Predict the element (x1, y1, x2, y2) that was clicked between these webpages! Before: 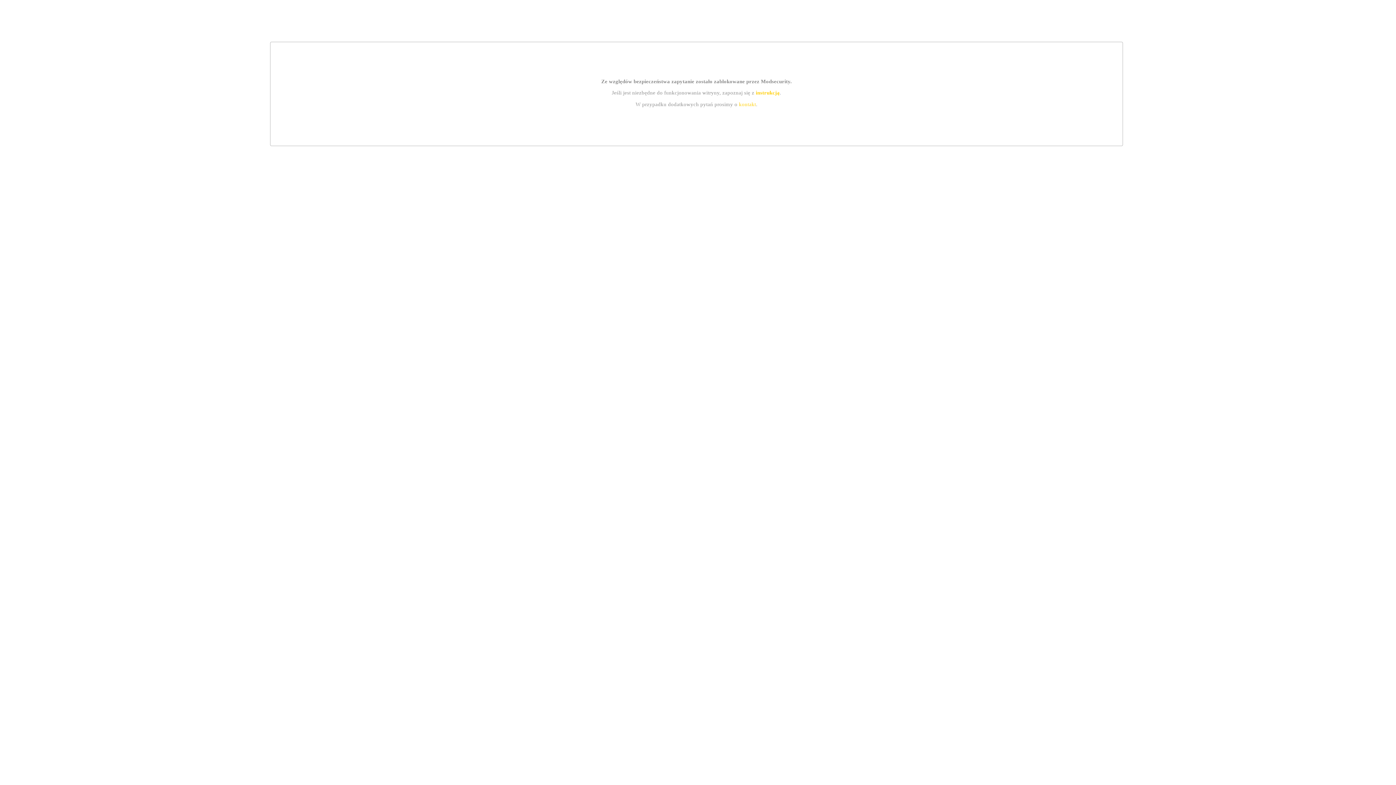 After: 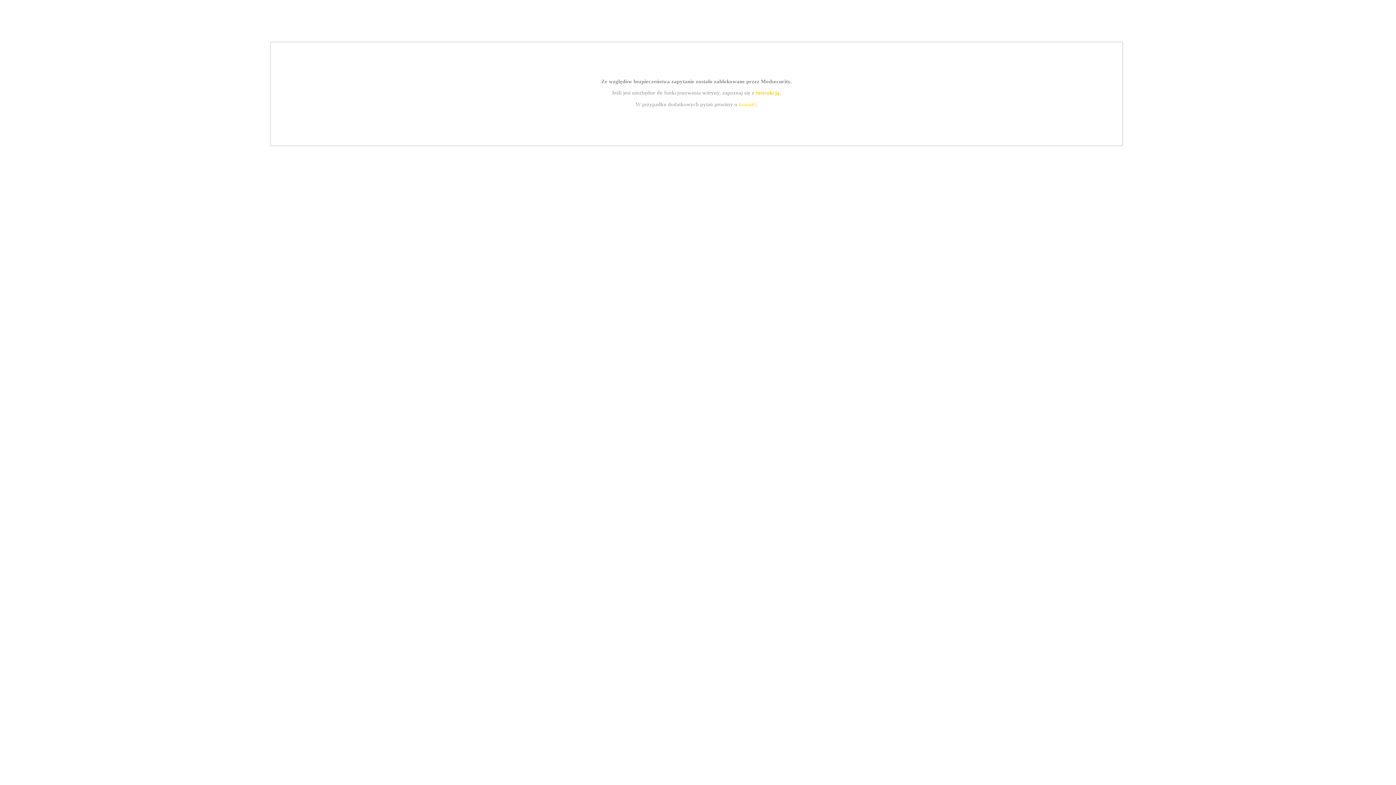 Action: bbox: (755, 89, 779, 95) label: instrukcją